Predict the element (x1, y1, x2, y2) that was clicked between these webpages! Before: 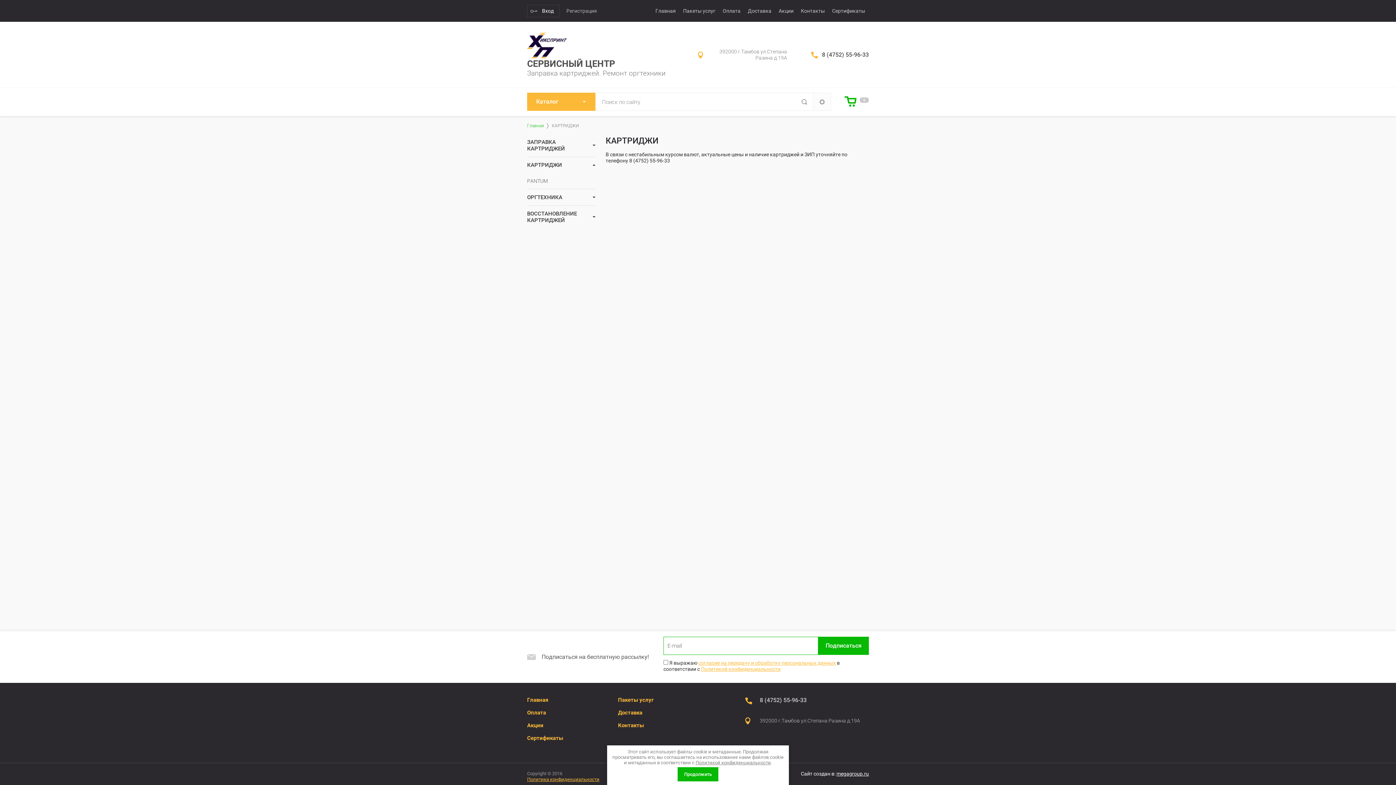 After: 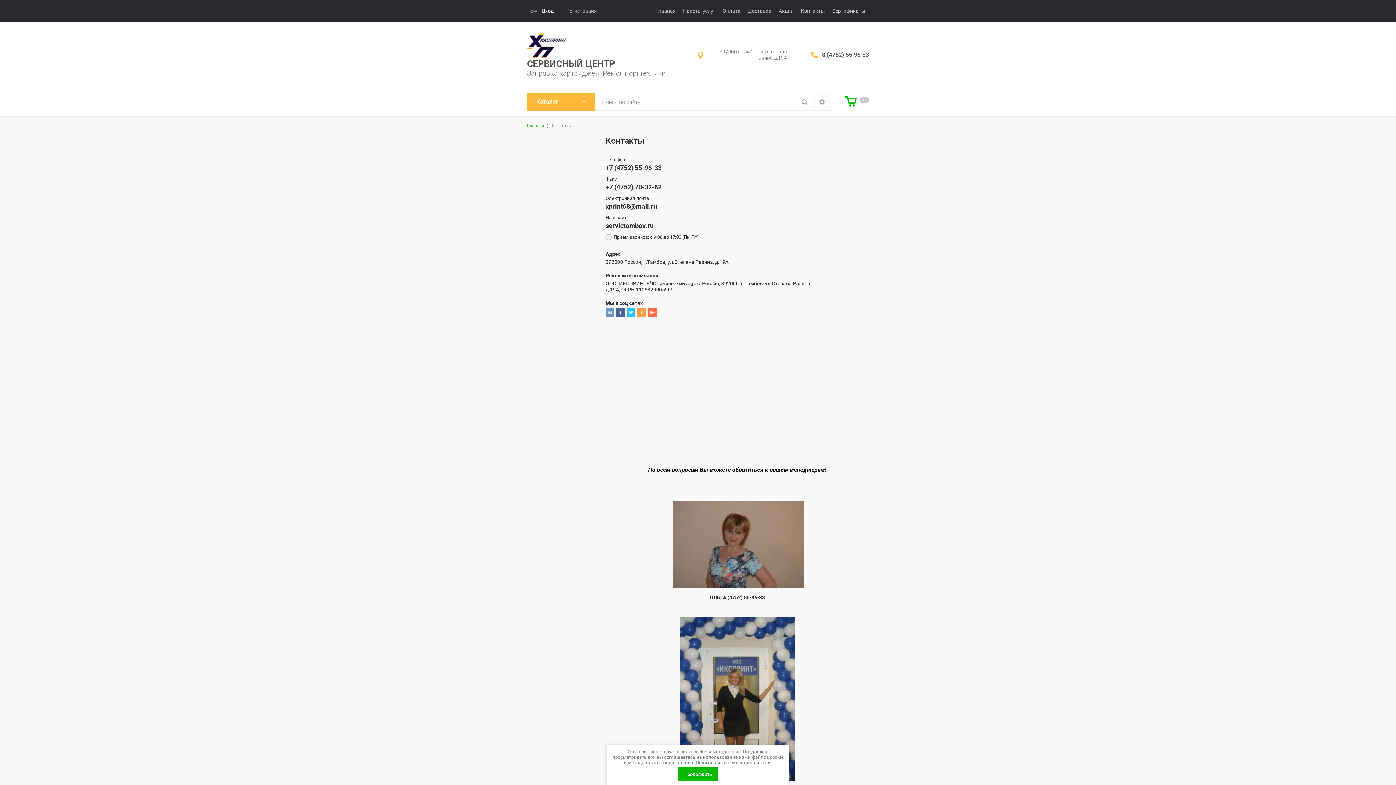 Action: bbox: (618, 722, 644, 729) label: Контакты